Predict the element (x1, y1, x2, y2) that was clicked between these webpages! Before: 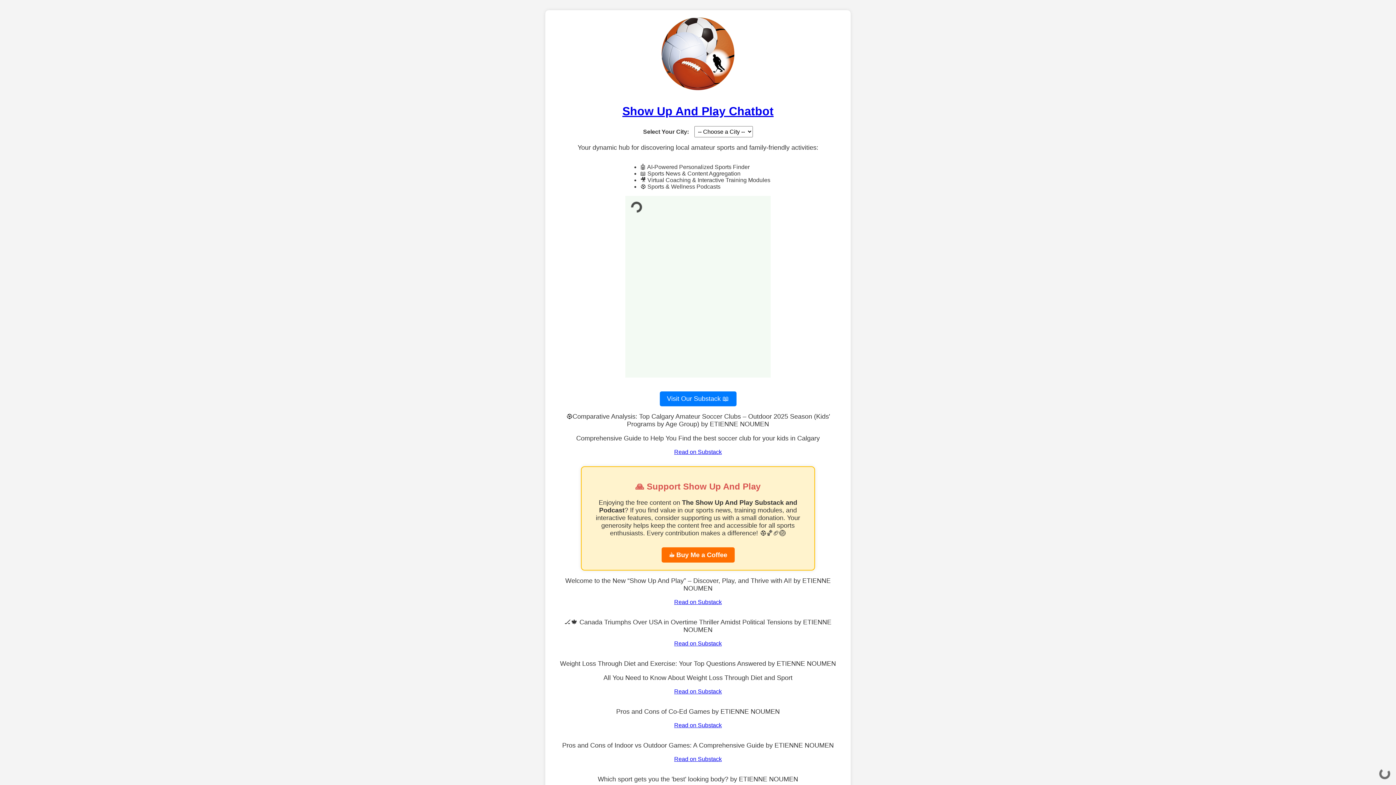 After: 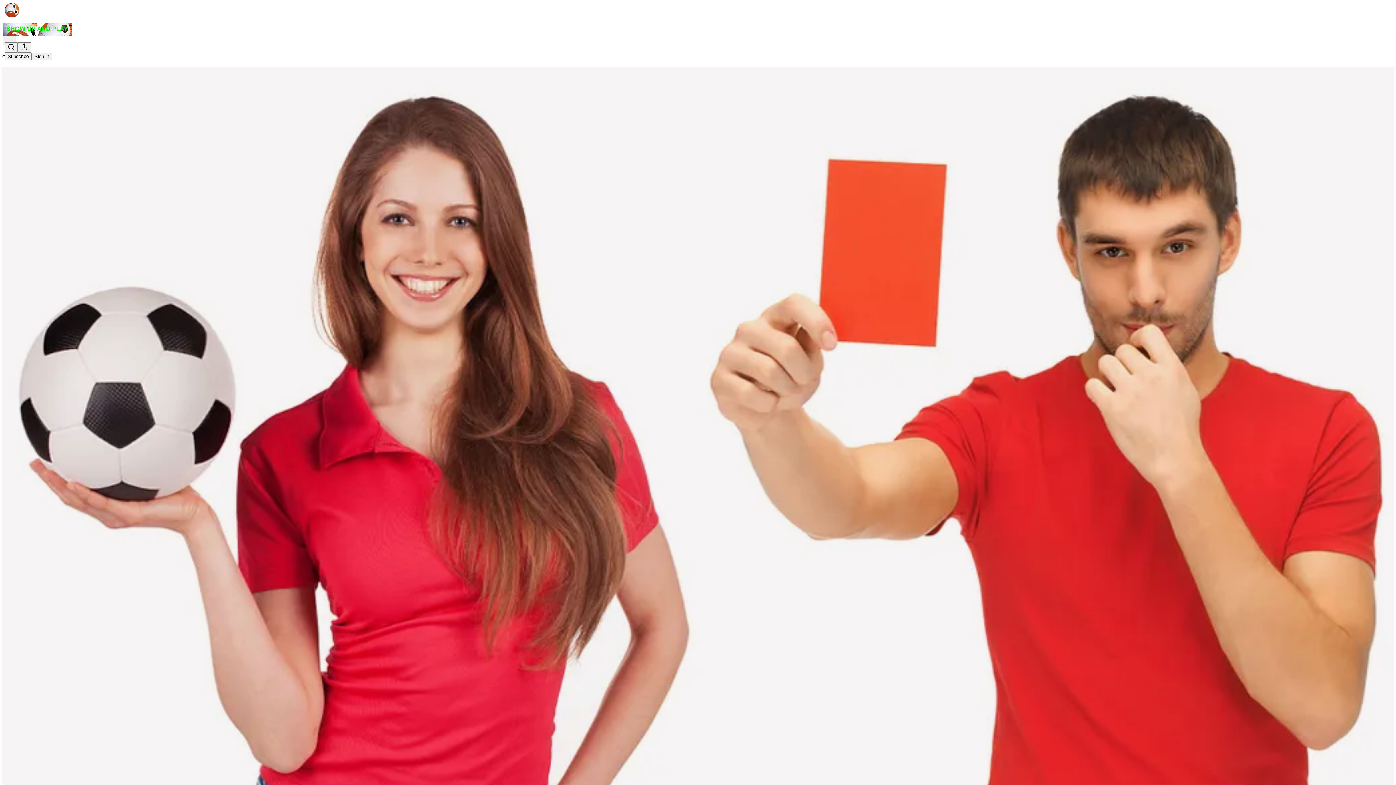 Action: label: Read on Substack bbox: (674, 722, 722, 728)